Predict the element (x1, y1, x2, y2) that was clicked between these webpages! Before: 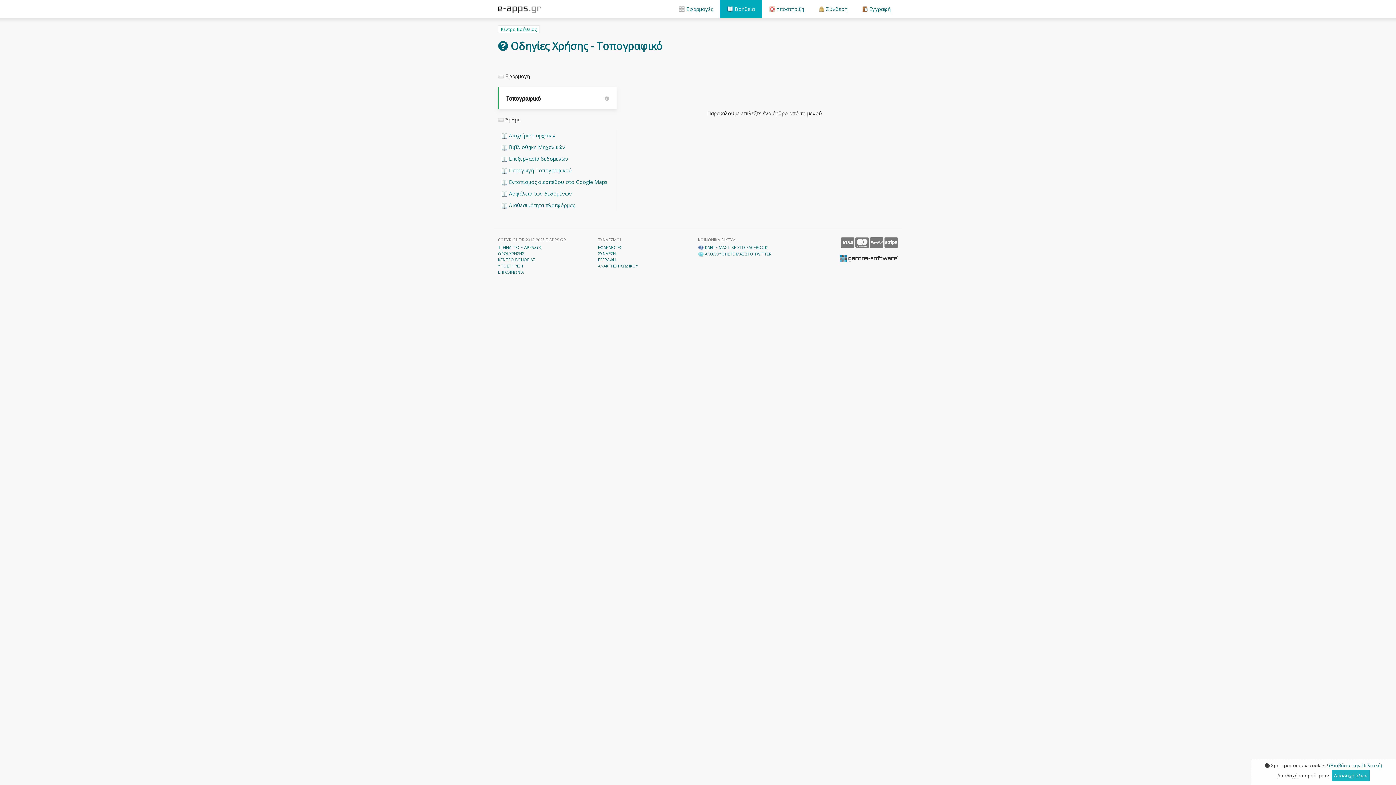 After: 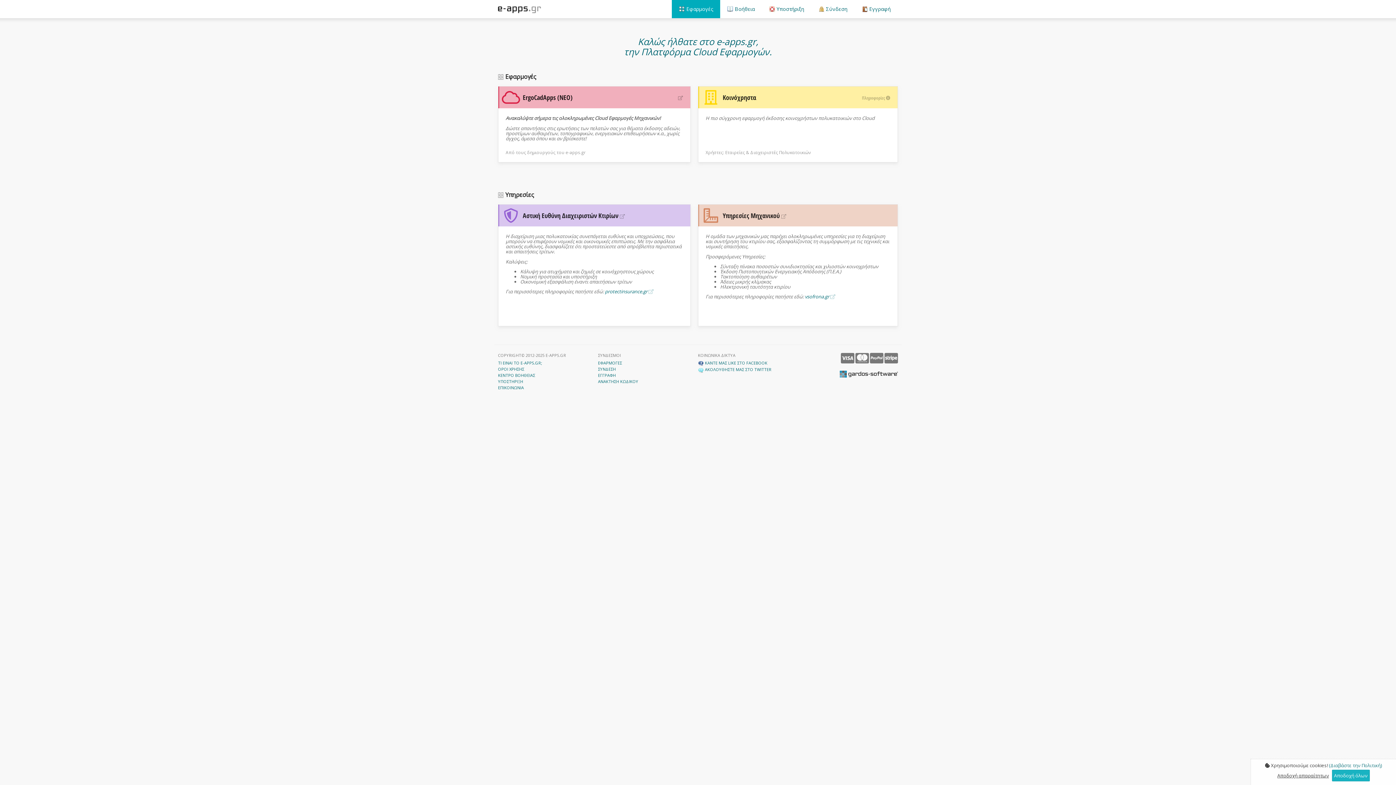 Action: bbox: (672, 0, 720, 18) label:  Εφαρμογές